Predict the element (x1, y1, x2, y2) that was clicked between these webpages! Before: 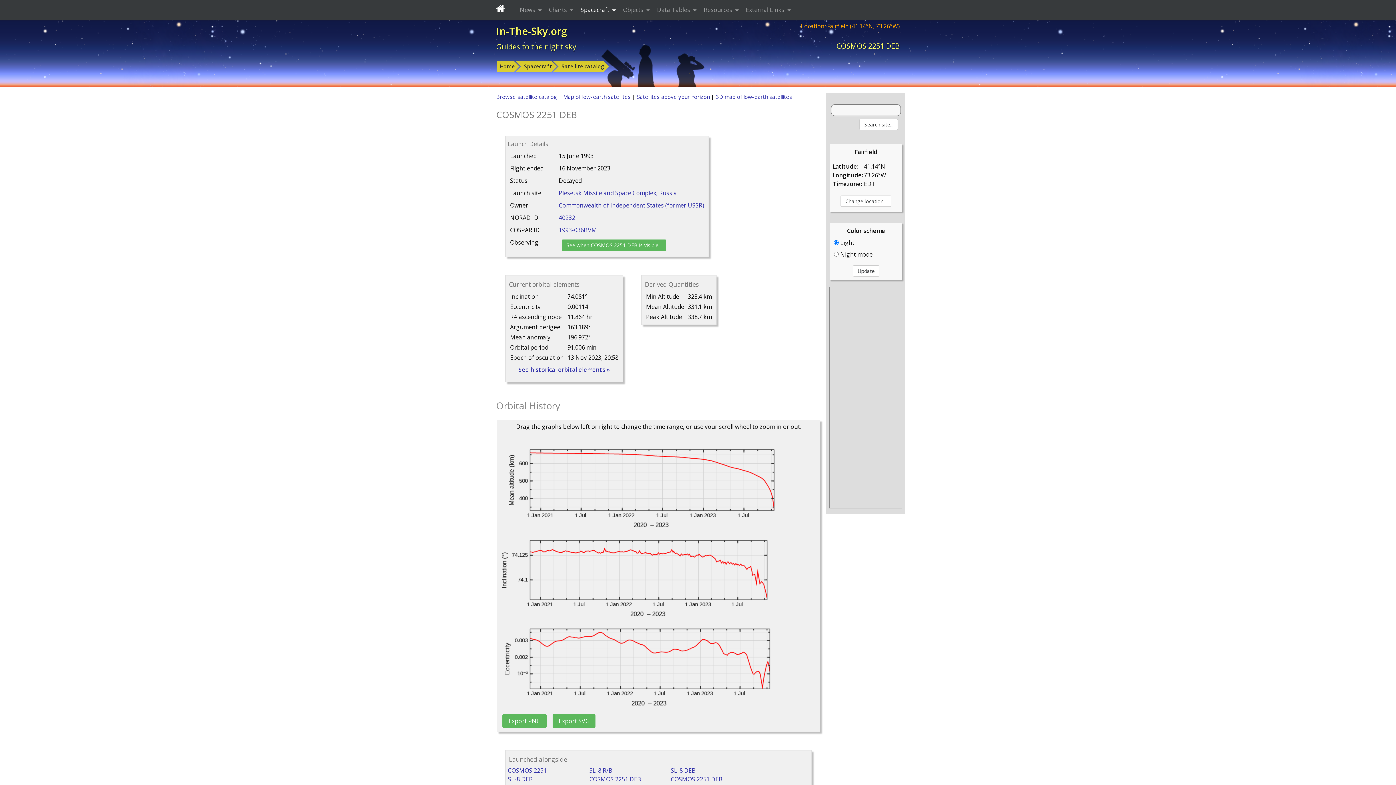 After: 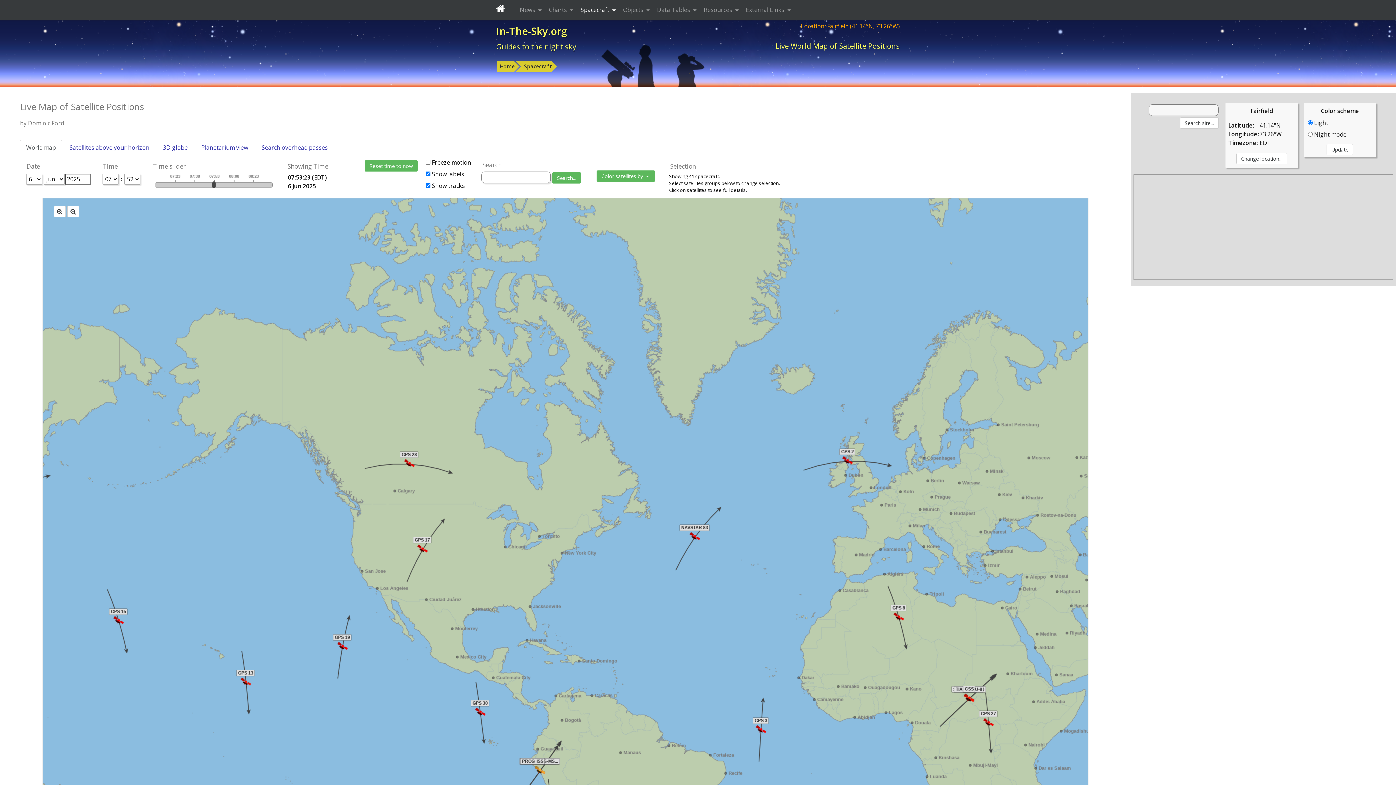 Action: label: Spacecraft bbox: (521, 61, 558, 71)